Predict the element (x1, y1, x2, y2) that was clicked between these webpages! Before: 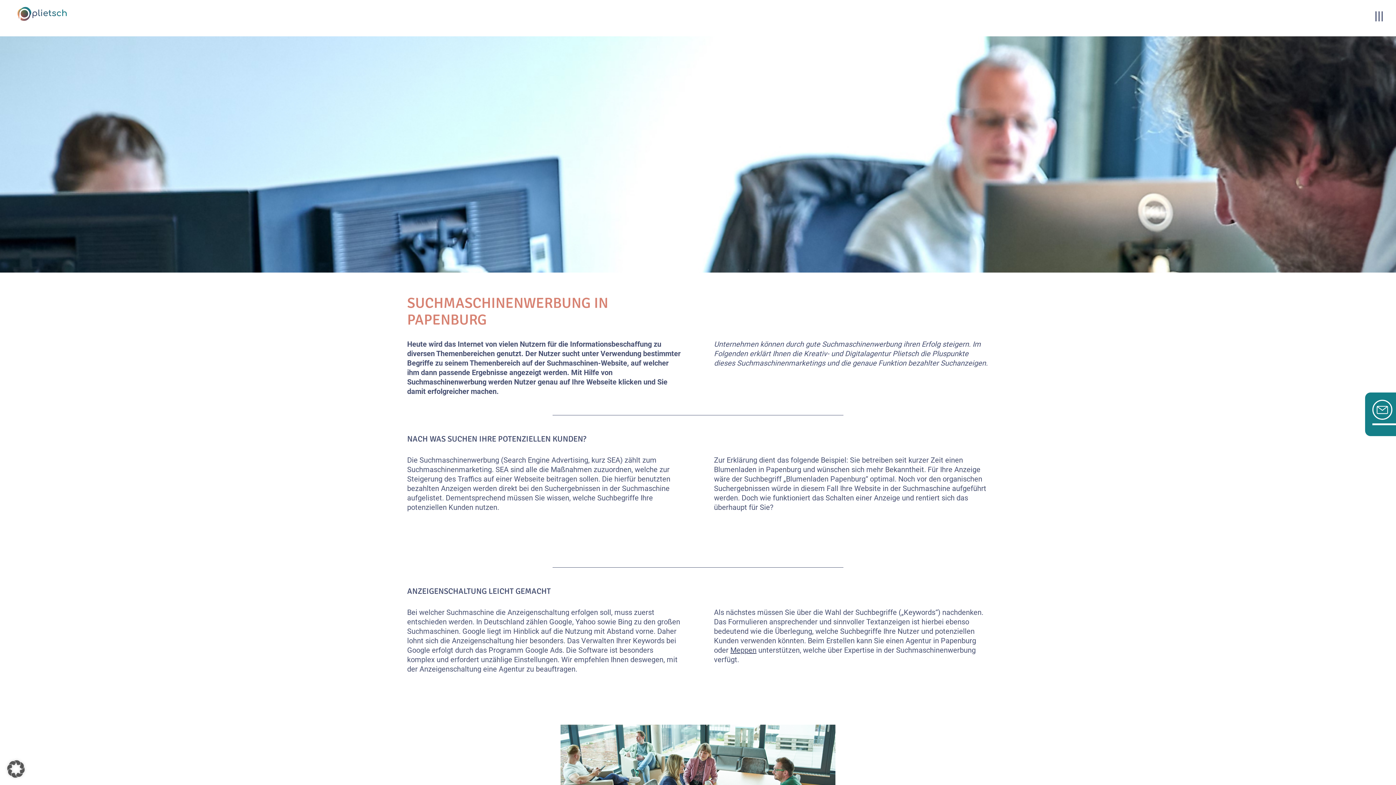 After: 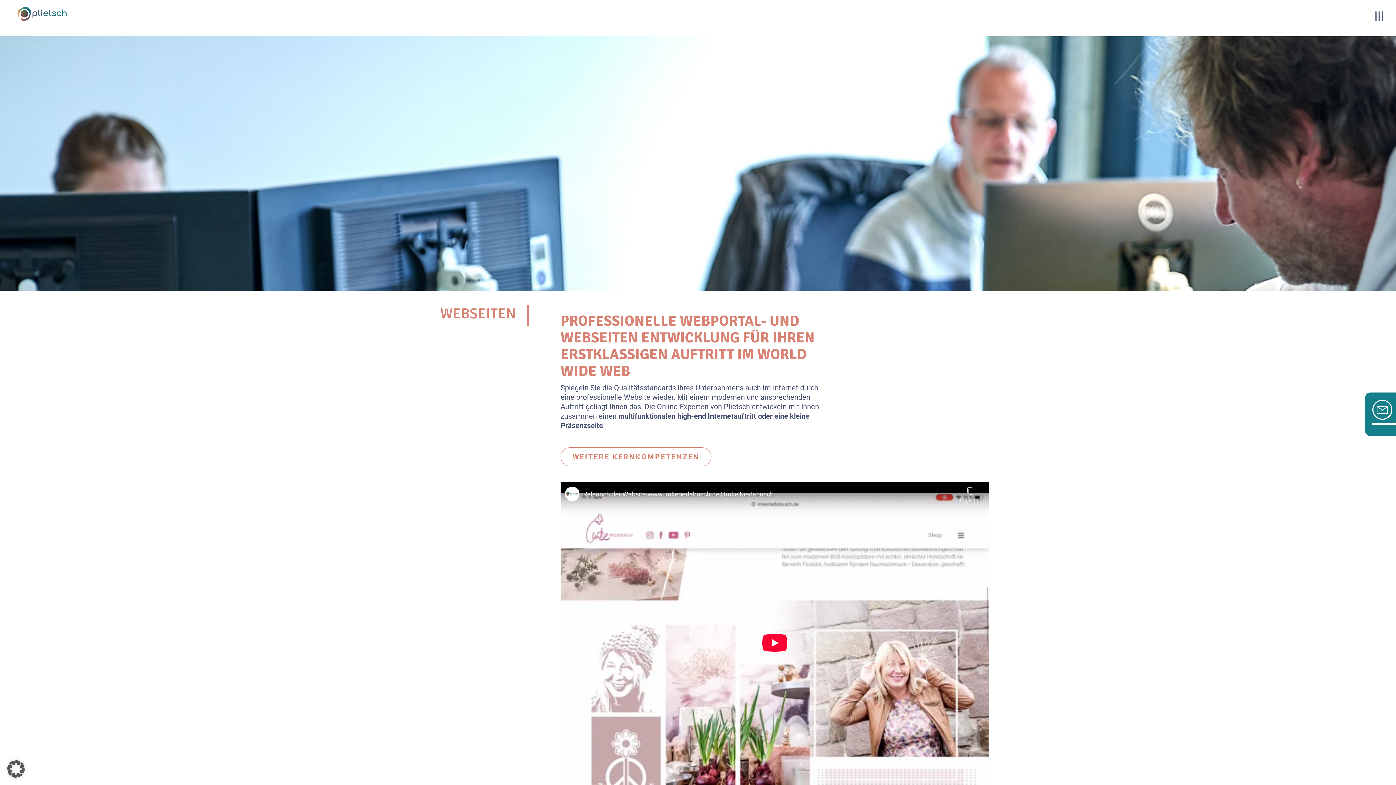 Action: bbox: (854, 484, 881, 493) label: Website